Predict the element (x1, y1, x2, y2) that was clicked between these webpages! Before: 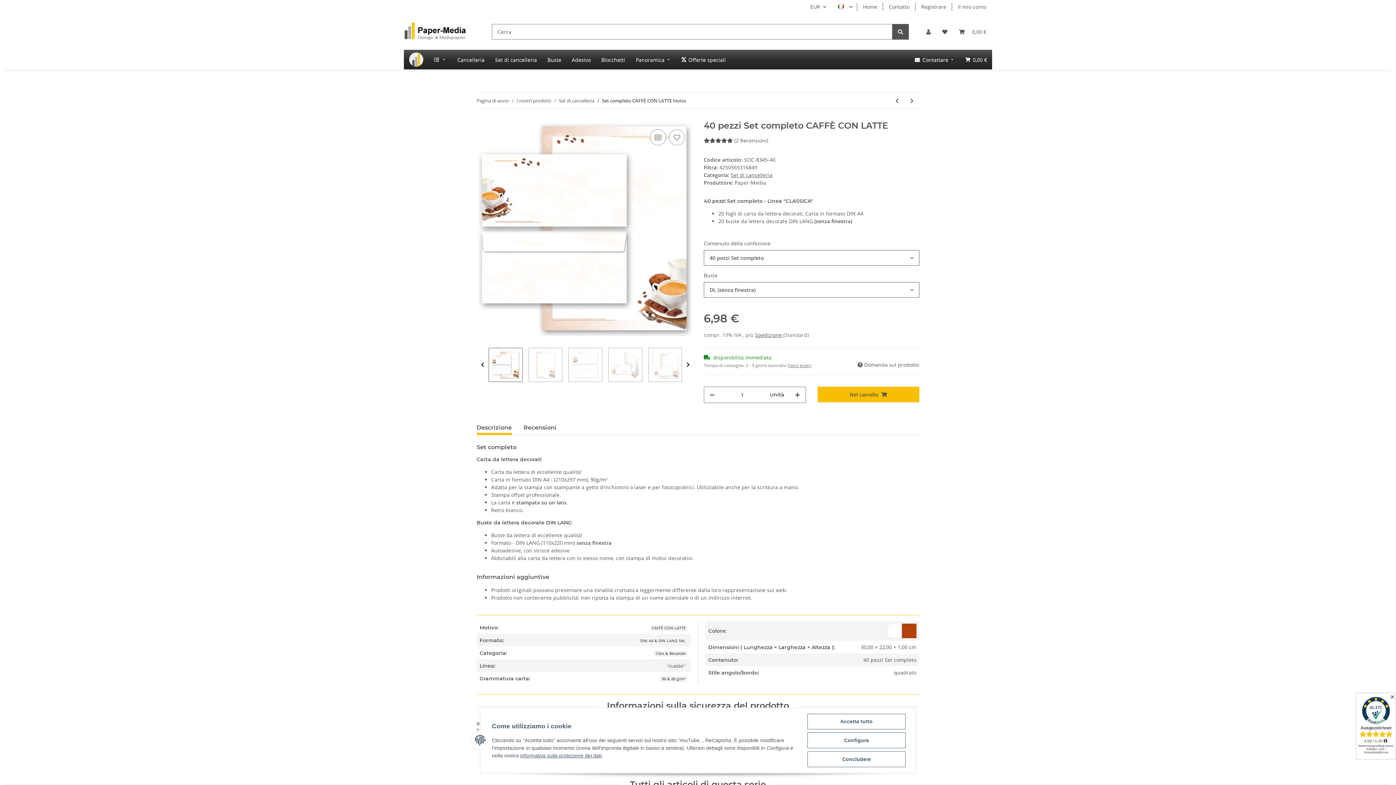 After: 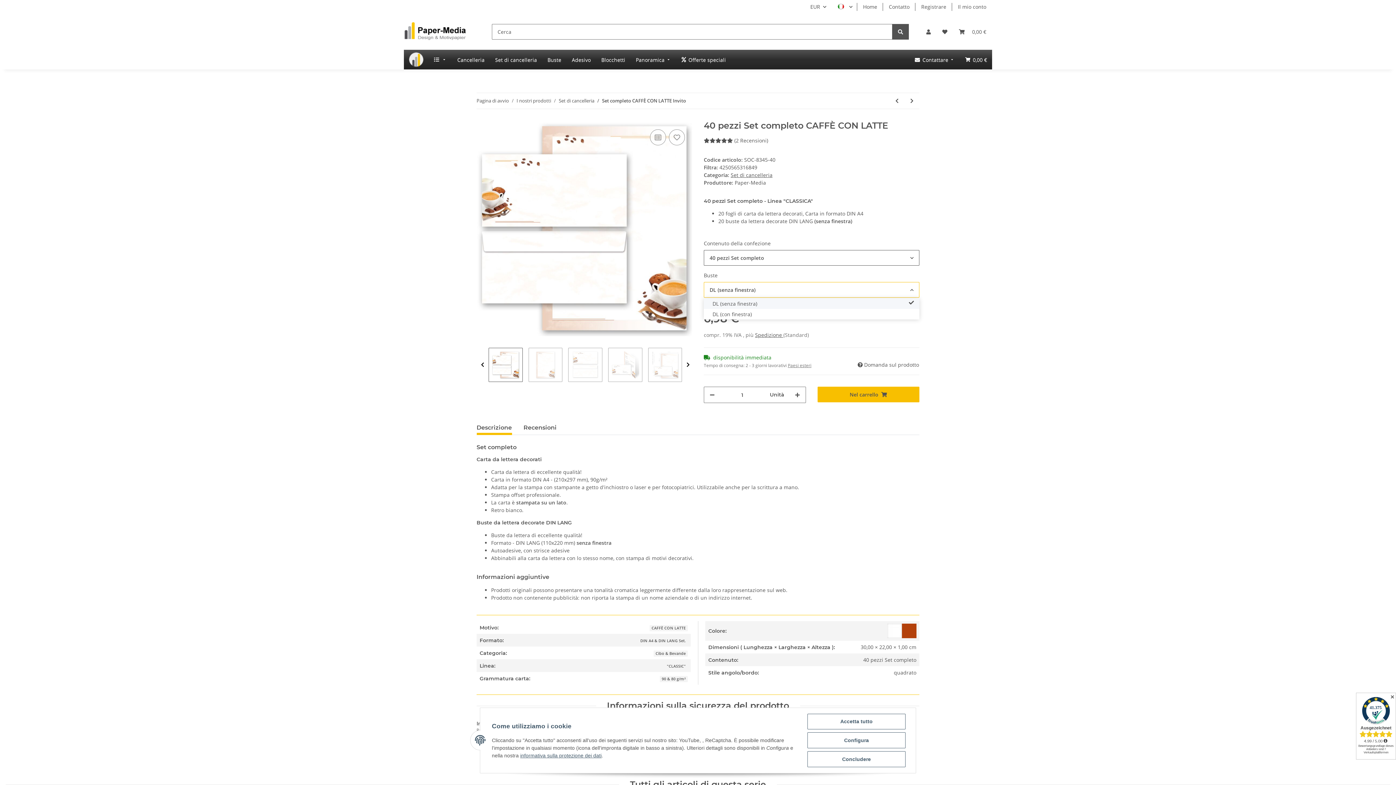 Action: bbox: (704, 282, 919, 297) label: DL (senza finestra)